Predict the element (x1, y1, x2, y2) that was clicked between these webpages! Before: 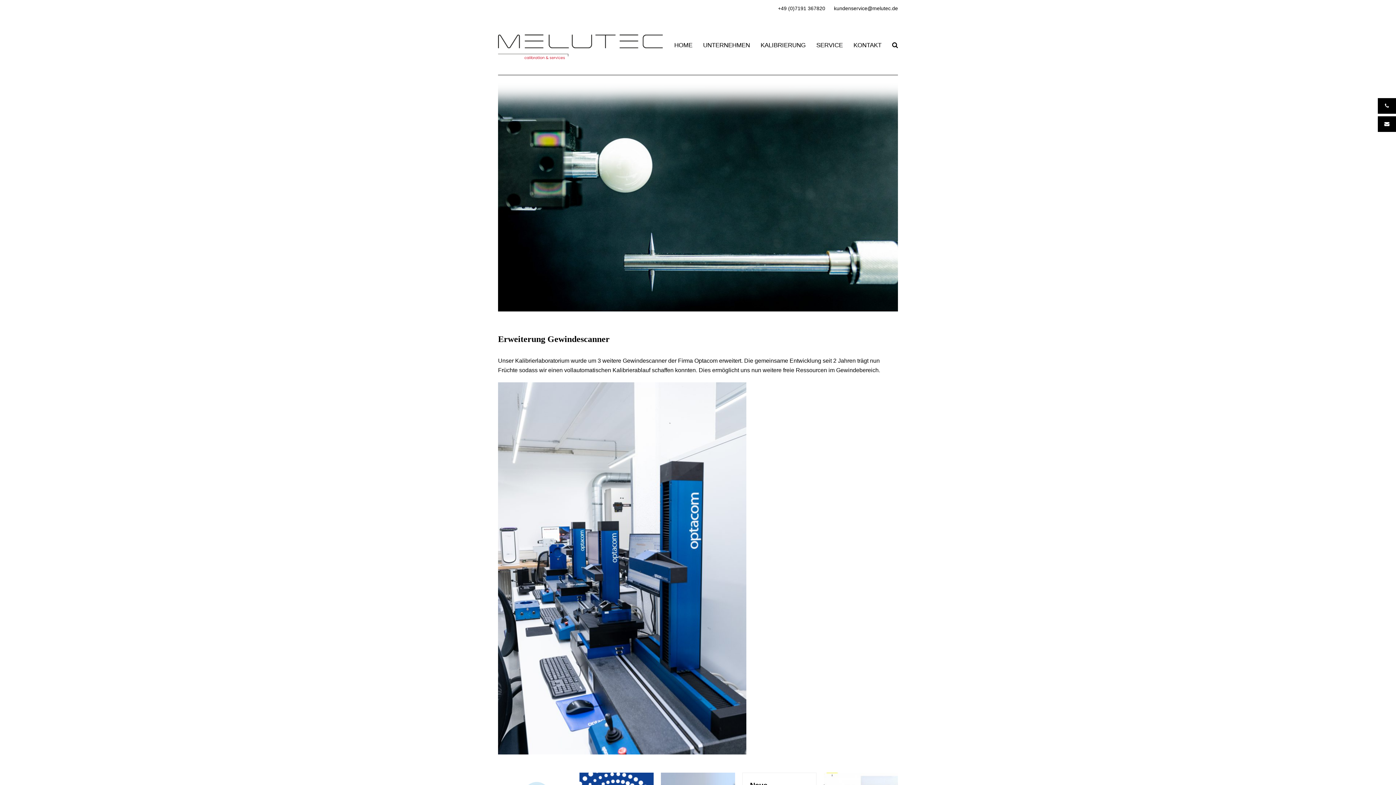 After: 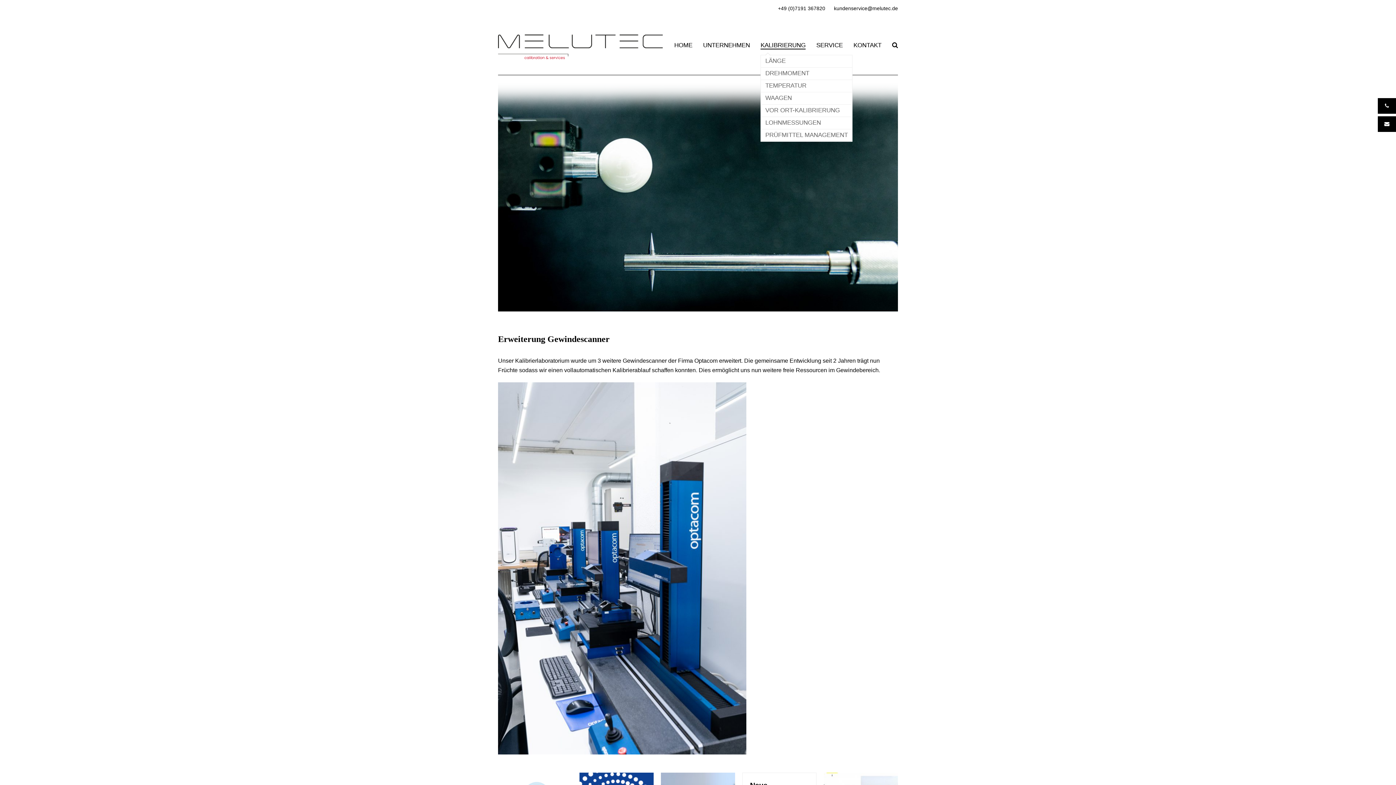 Action: bbox: (760, 36, 805, 54) label: KALIBRIERUNG